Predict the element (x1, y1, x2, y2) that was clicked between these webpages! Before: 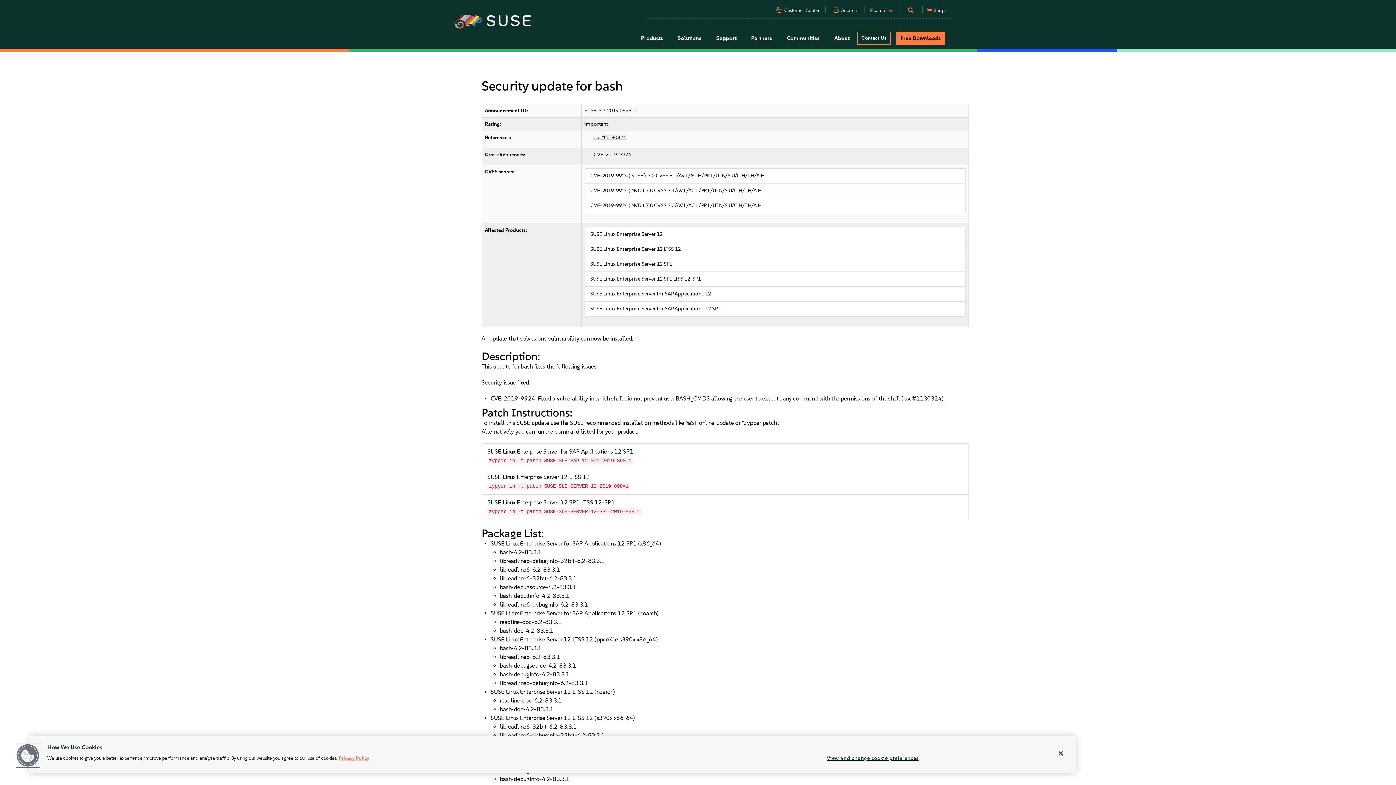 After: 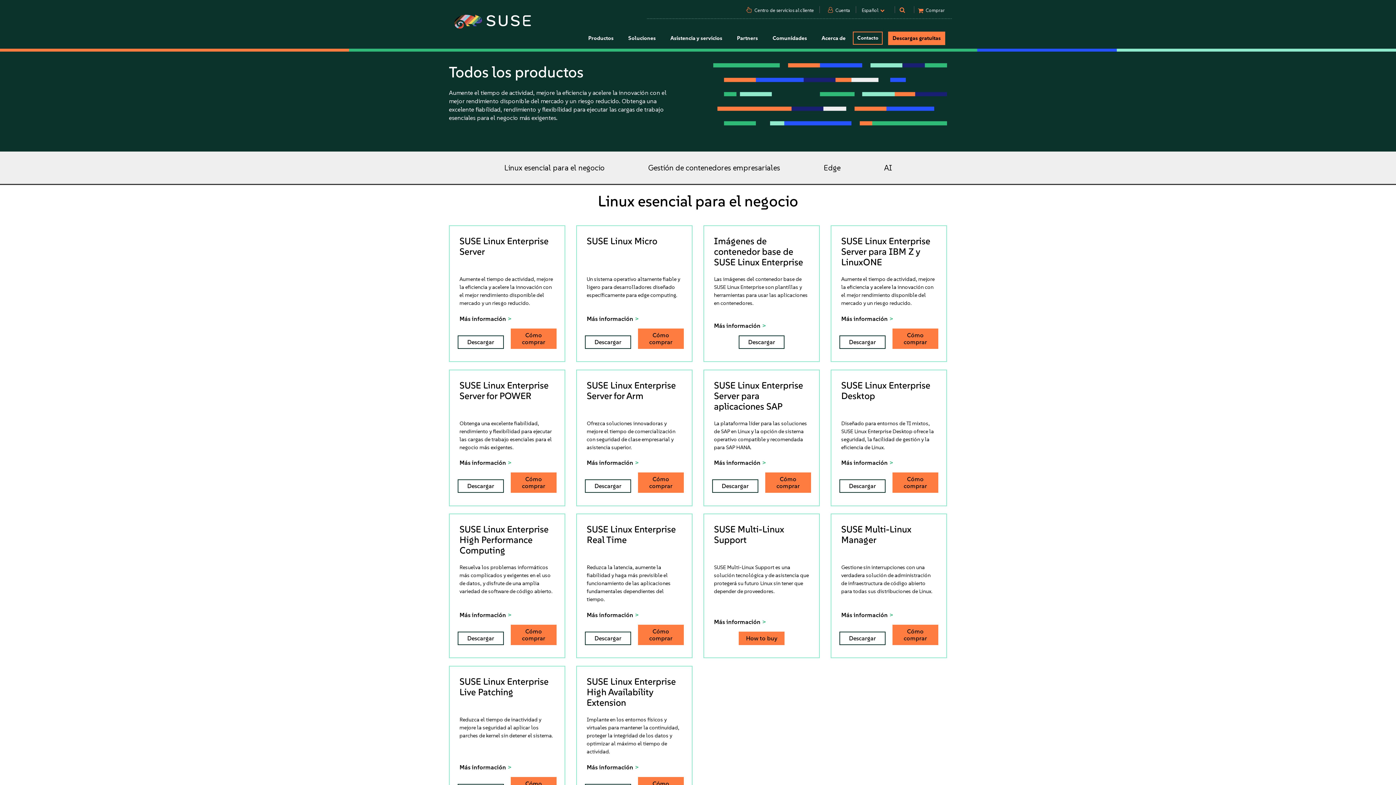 Action: bbox: (896, 31, 945, 45) label: Free Downloads